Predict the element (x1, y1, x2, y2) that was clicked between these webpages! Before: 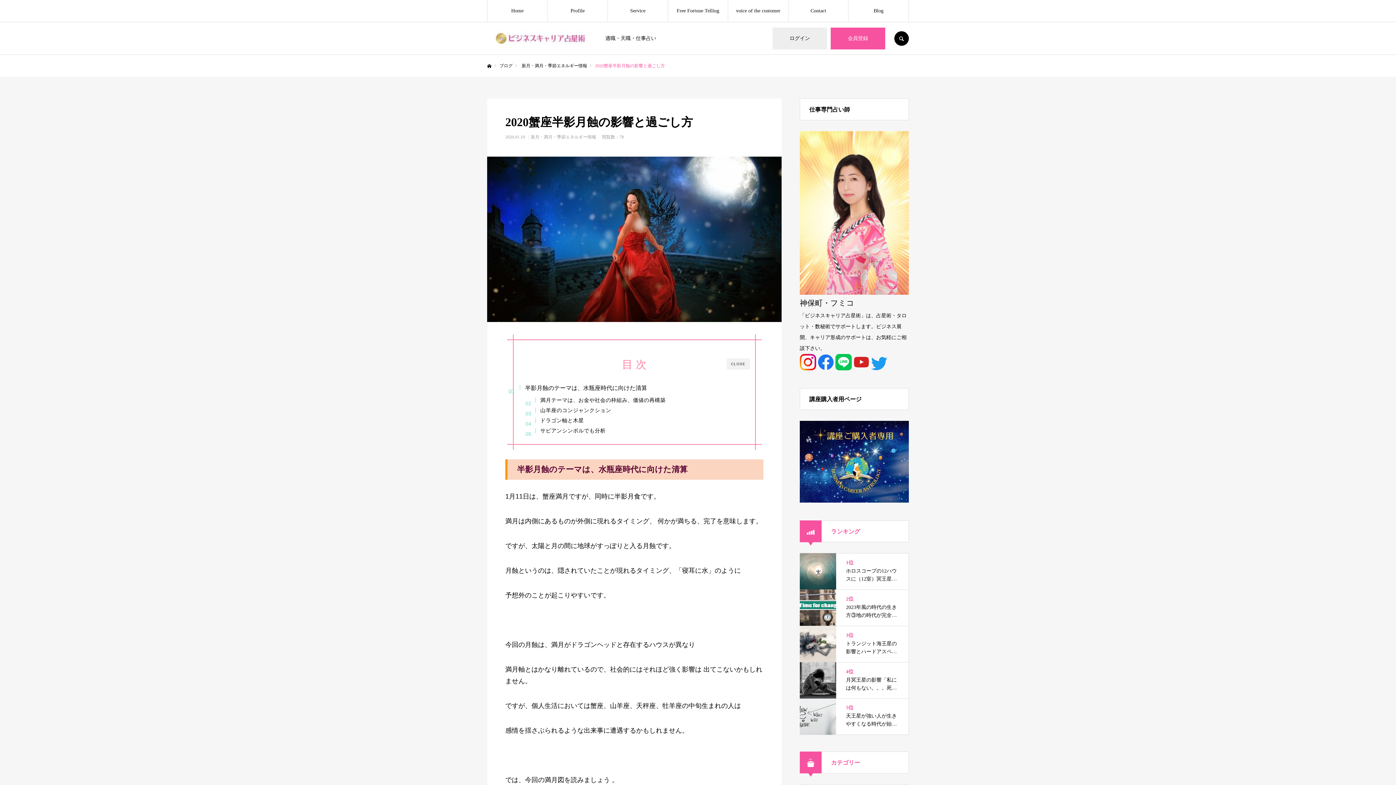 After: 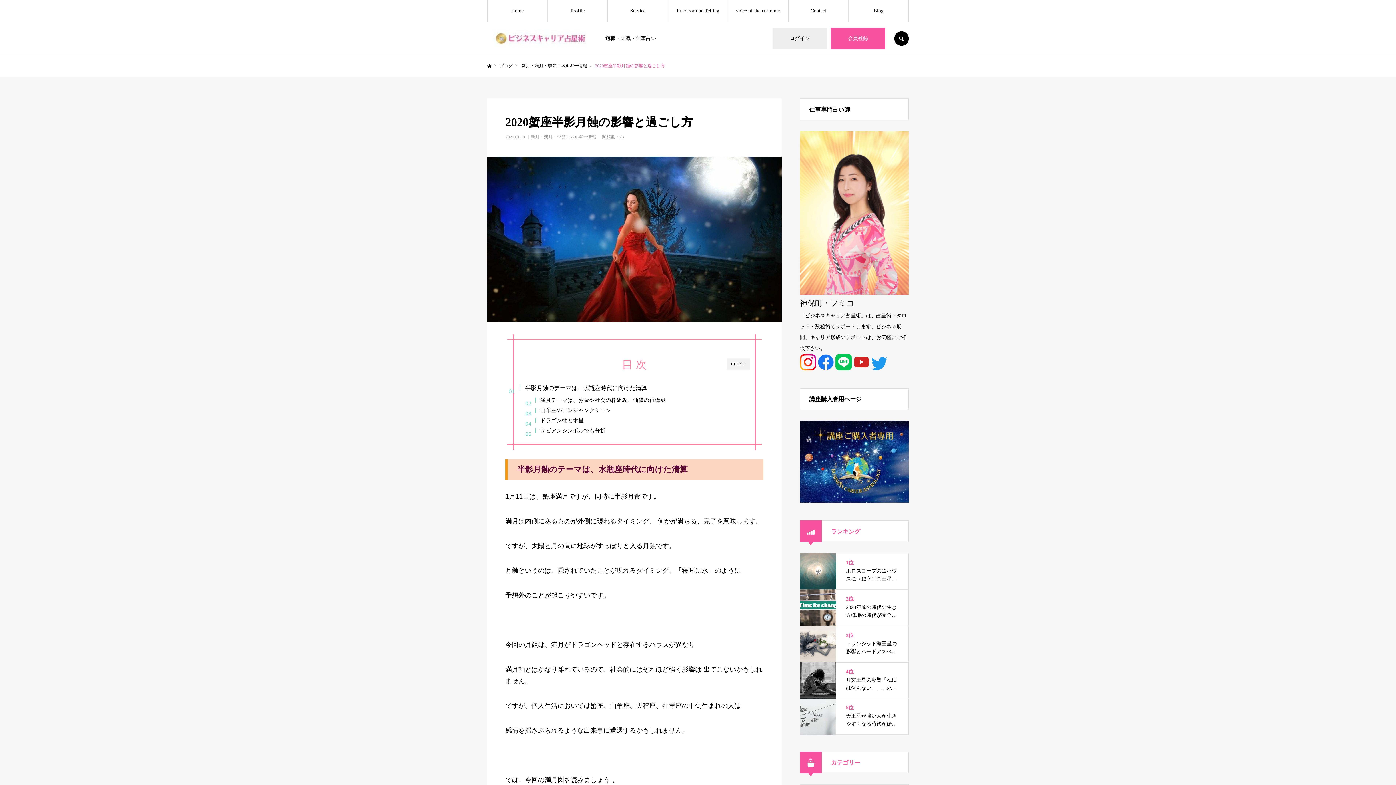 Action: bbox: (871, 366, 887, 371)